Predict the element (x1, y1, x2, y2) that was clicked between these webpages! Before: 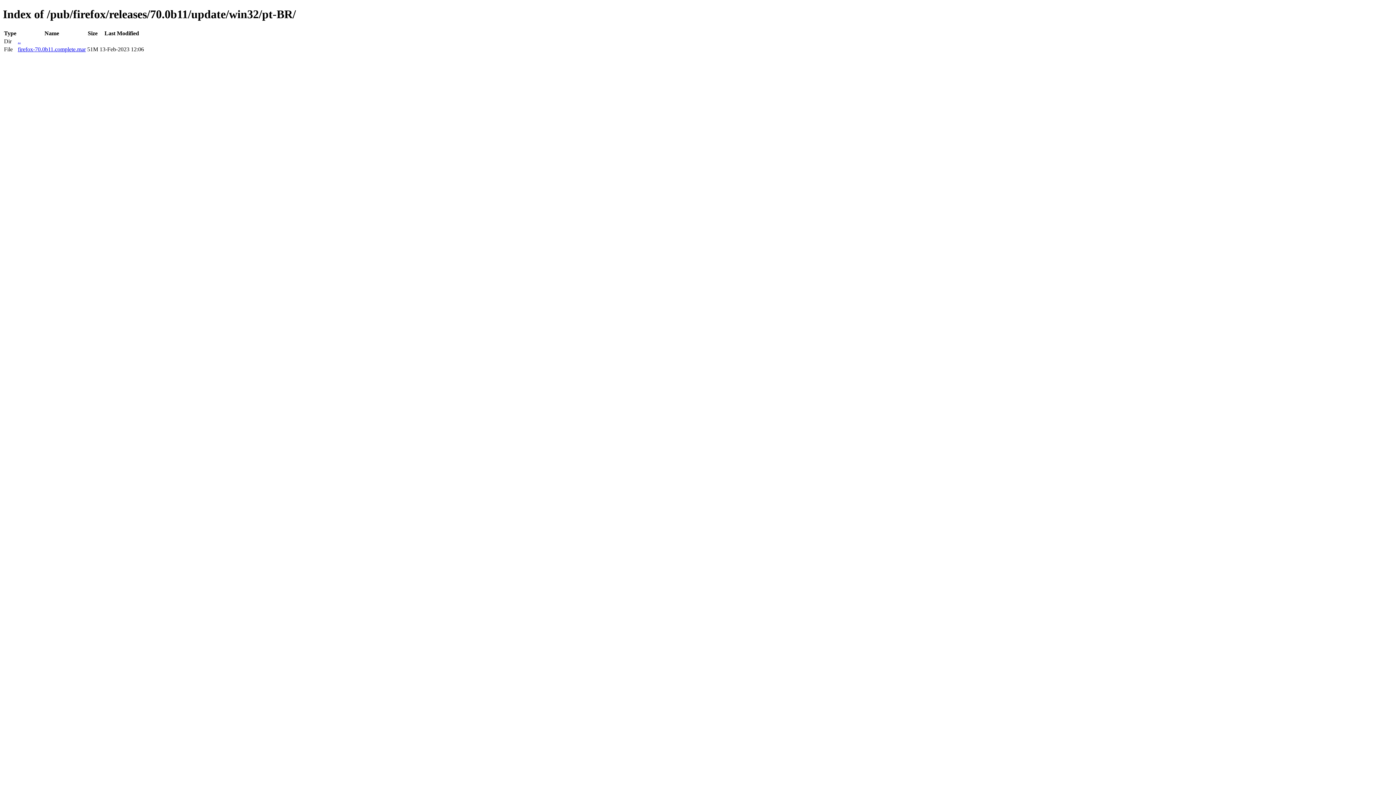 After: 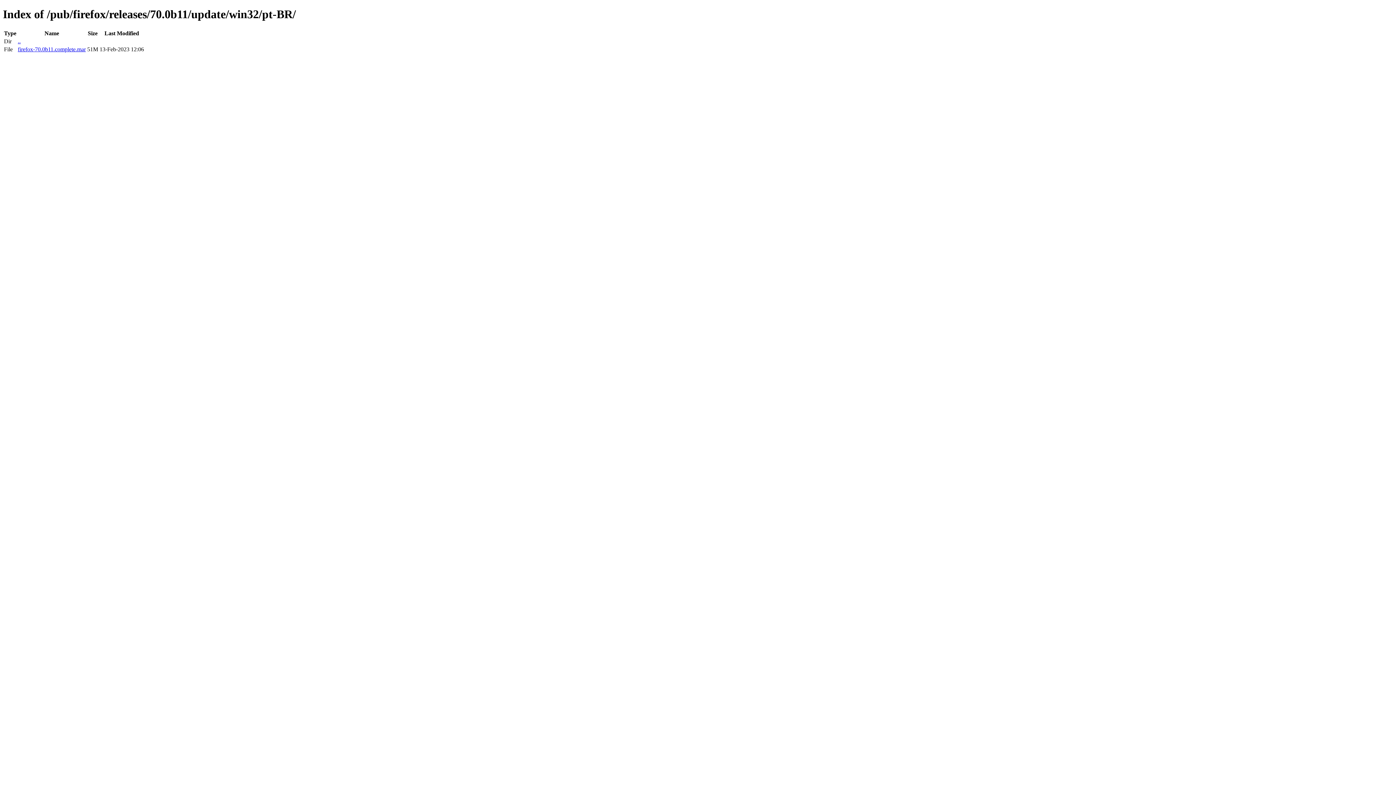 Action: label: firefox-70.0b11.complete.mar bbox: (17, 46, 85, 52)